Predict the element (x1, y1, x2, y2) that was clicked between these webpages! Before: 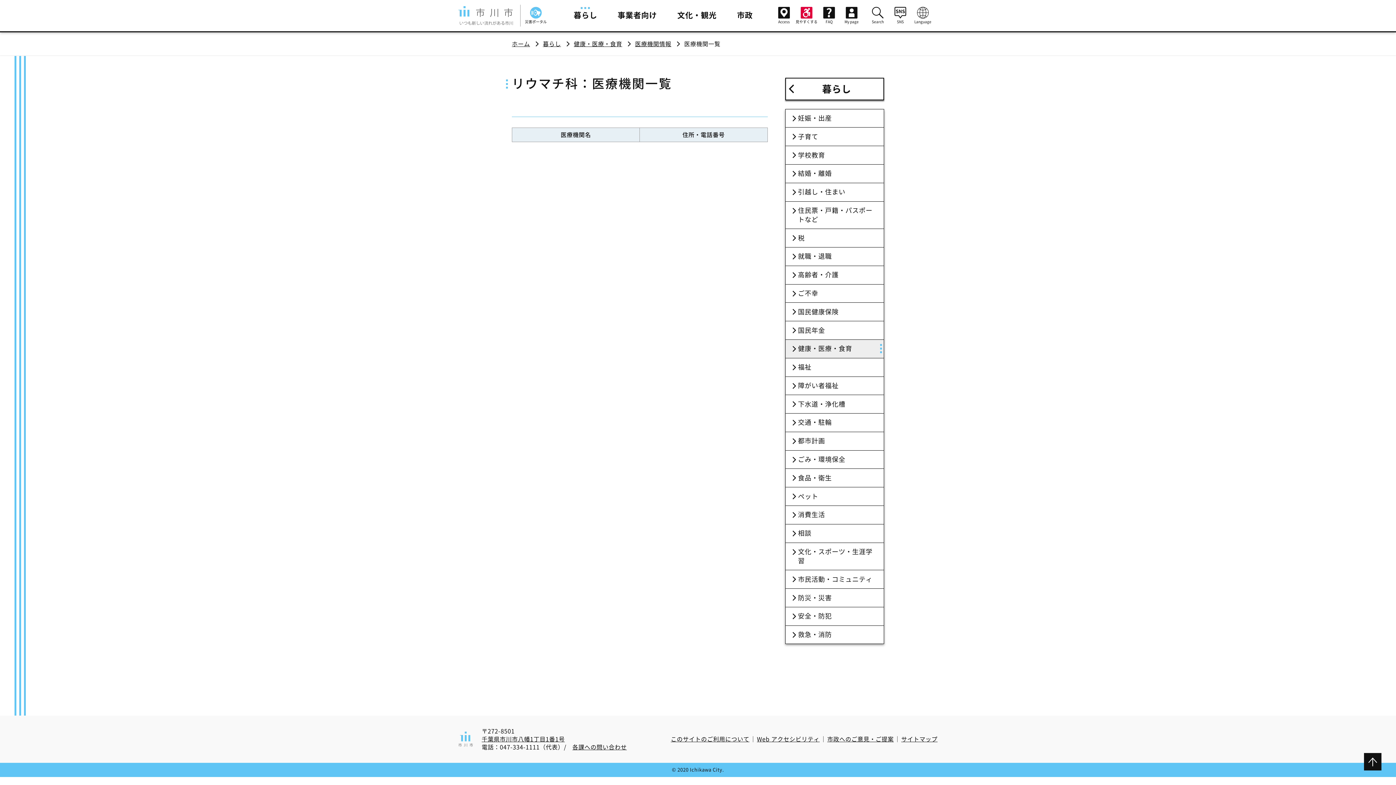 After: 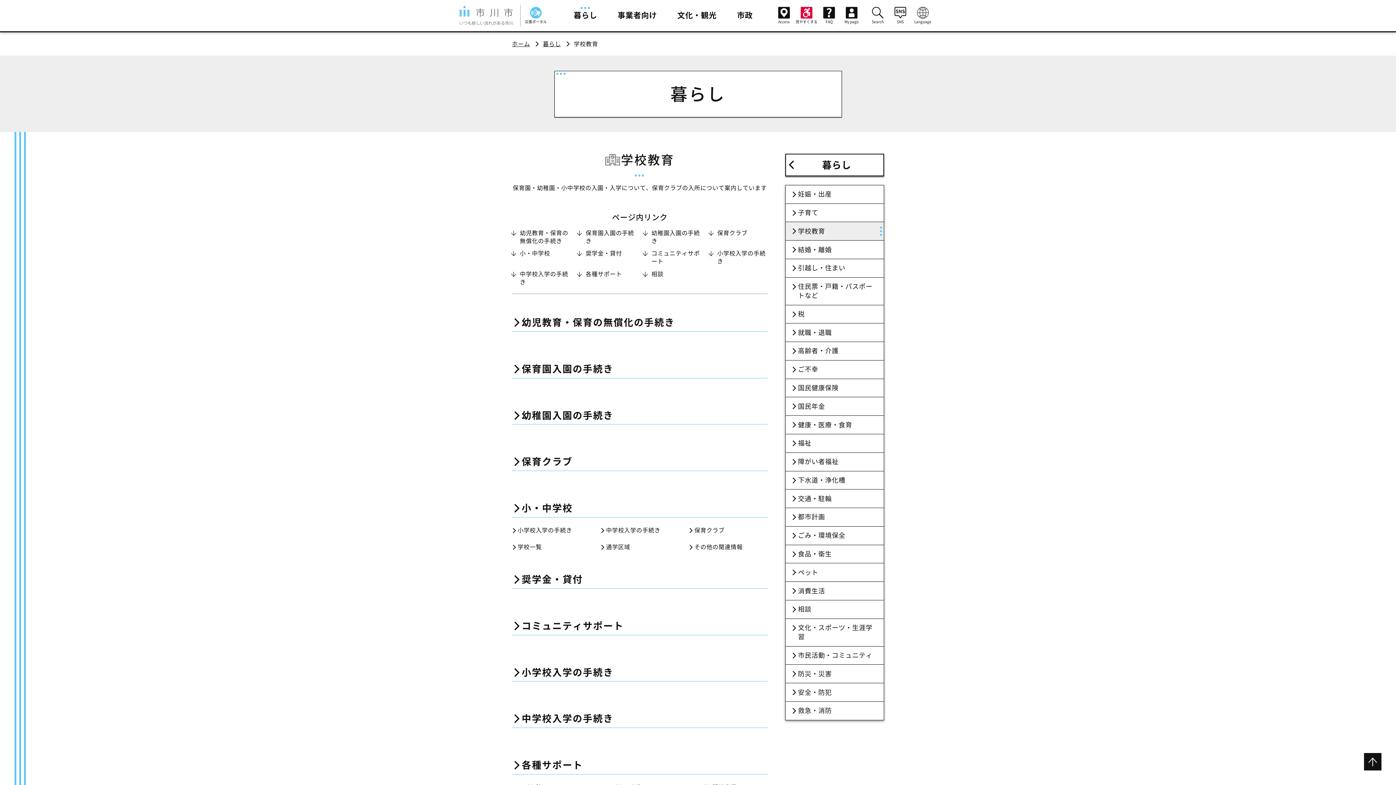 Action: bbox: (785, 146, 884, 164) label: 学校教育